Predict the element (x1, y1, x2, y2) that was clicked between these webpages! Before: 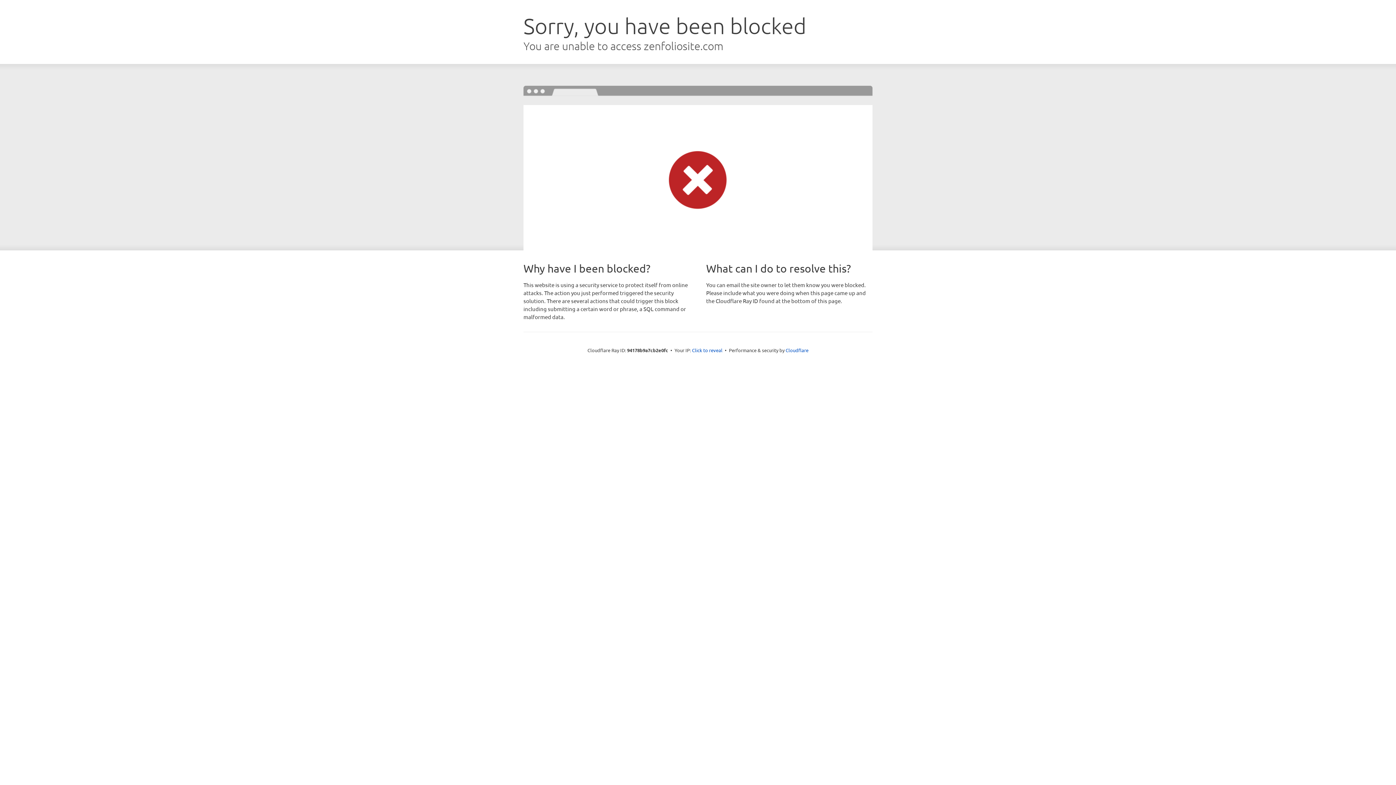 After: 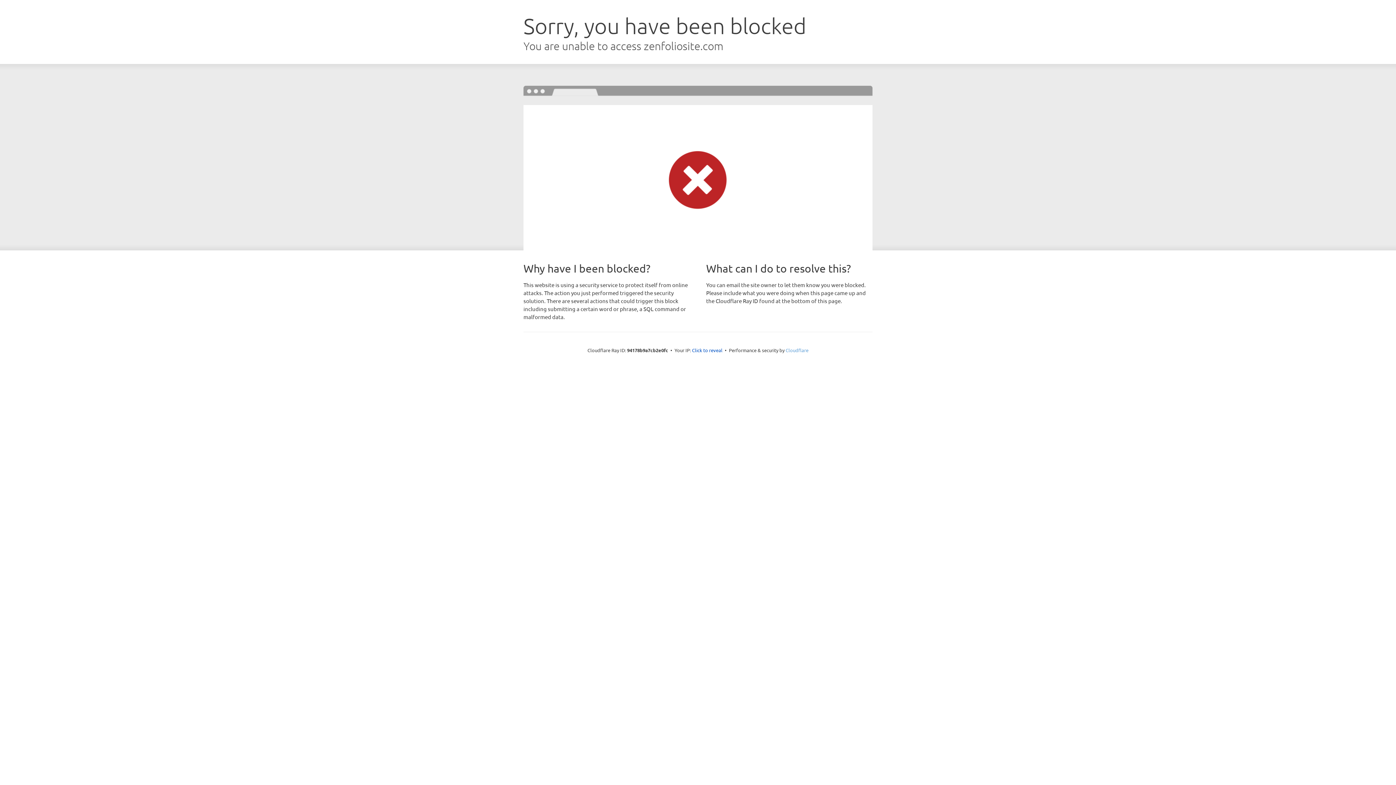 Action: bbox: (785, 347, 808, 353) label: Cloudflare